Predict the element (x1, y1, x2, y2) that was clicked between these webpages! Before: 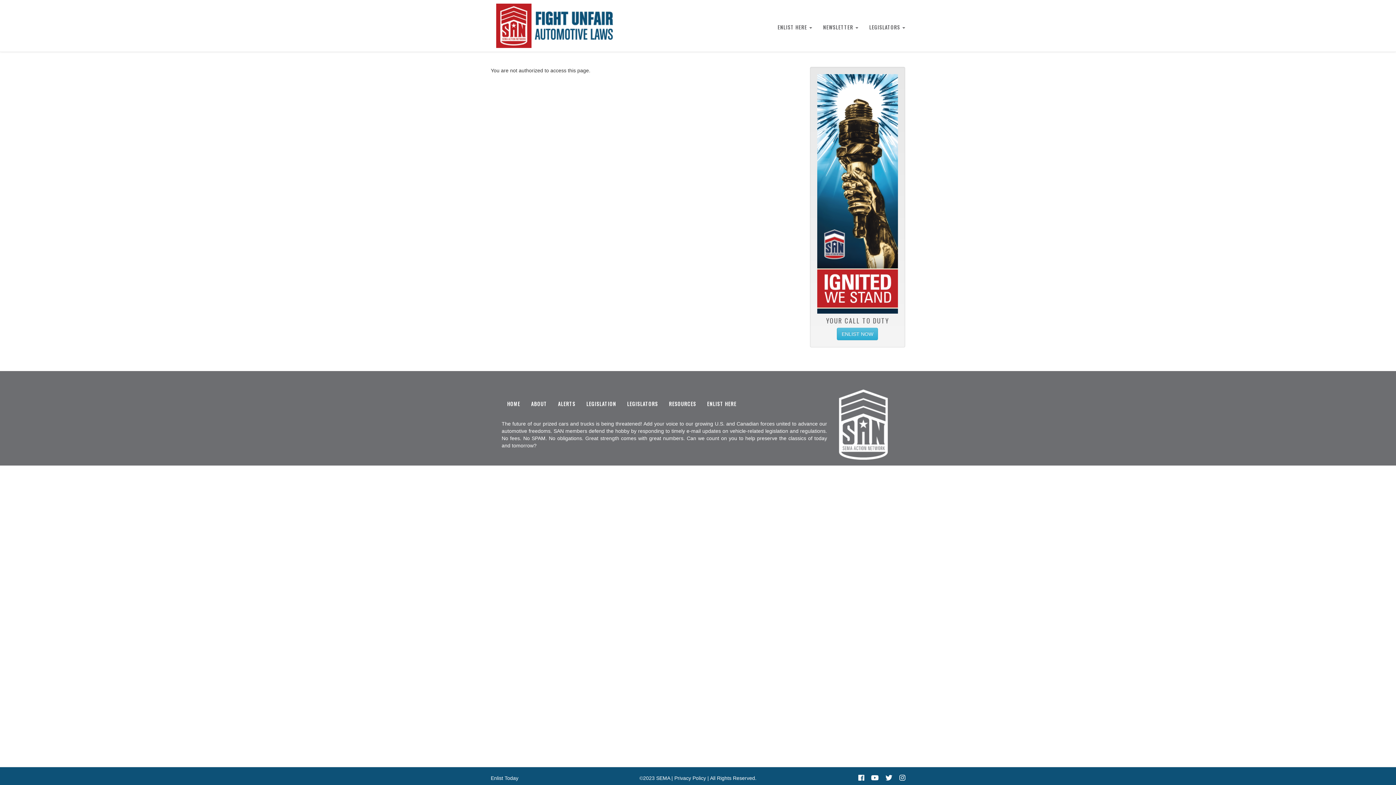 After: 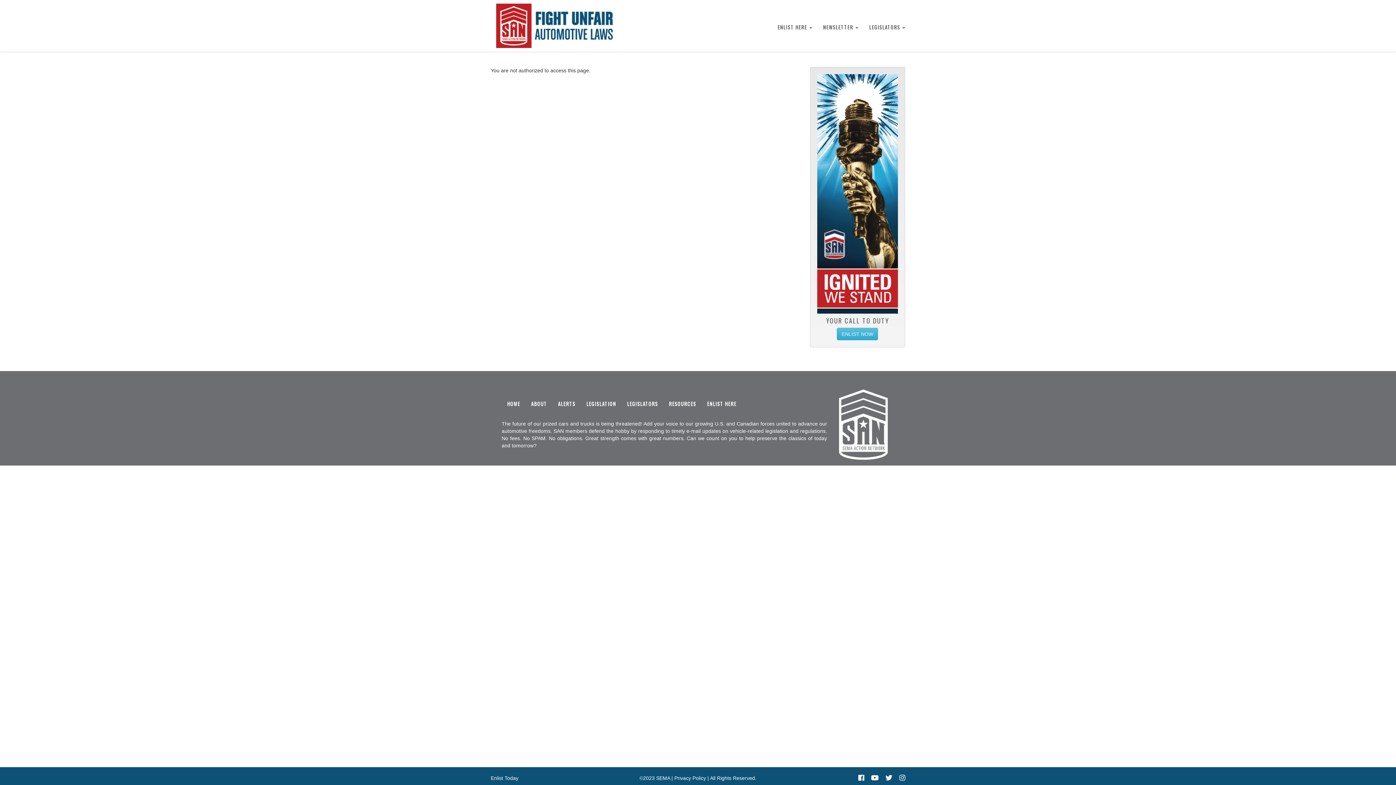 Action: bbox: (865, 775, 884, 781)